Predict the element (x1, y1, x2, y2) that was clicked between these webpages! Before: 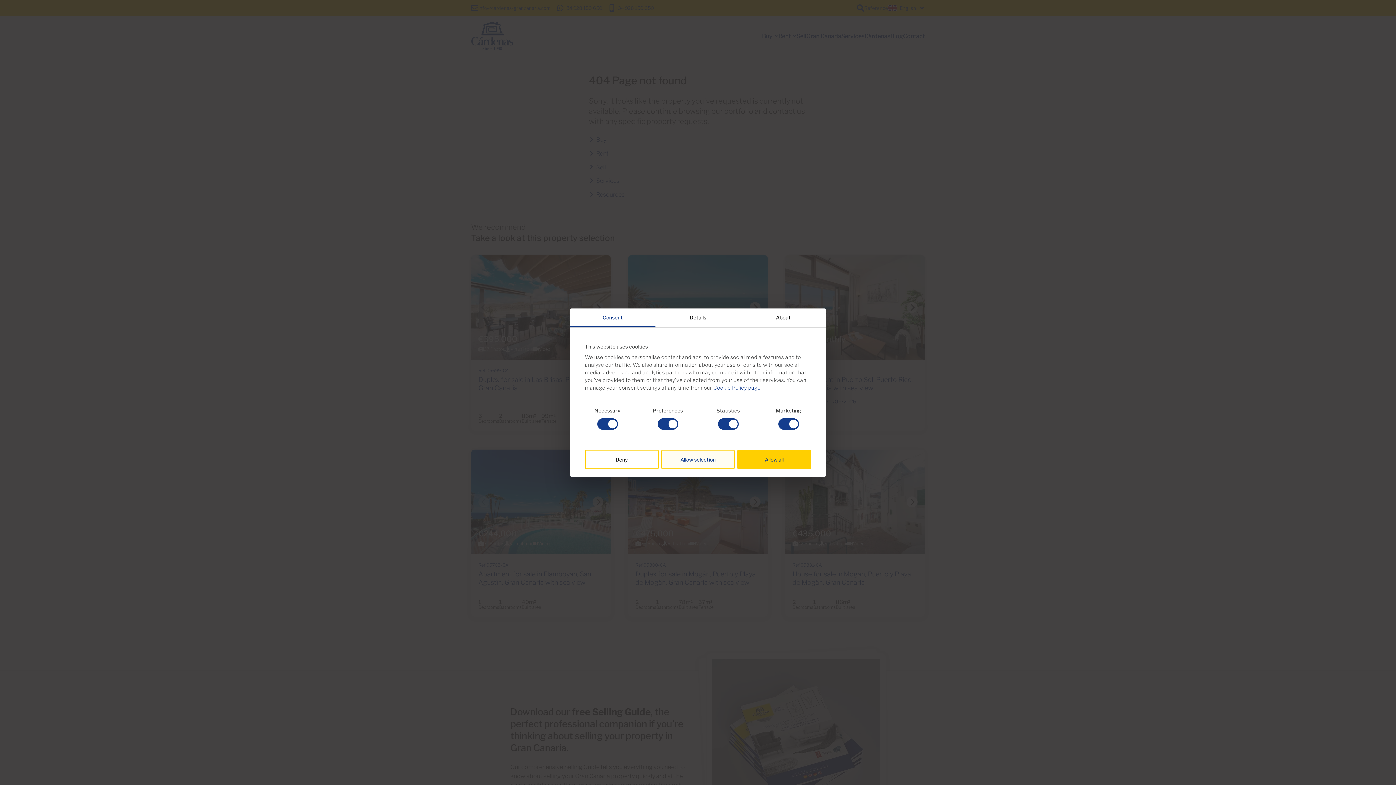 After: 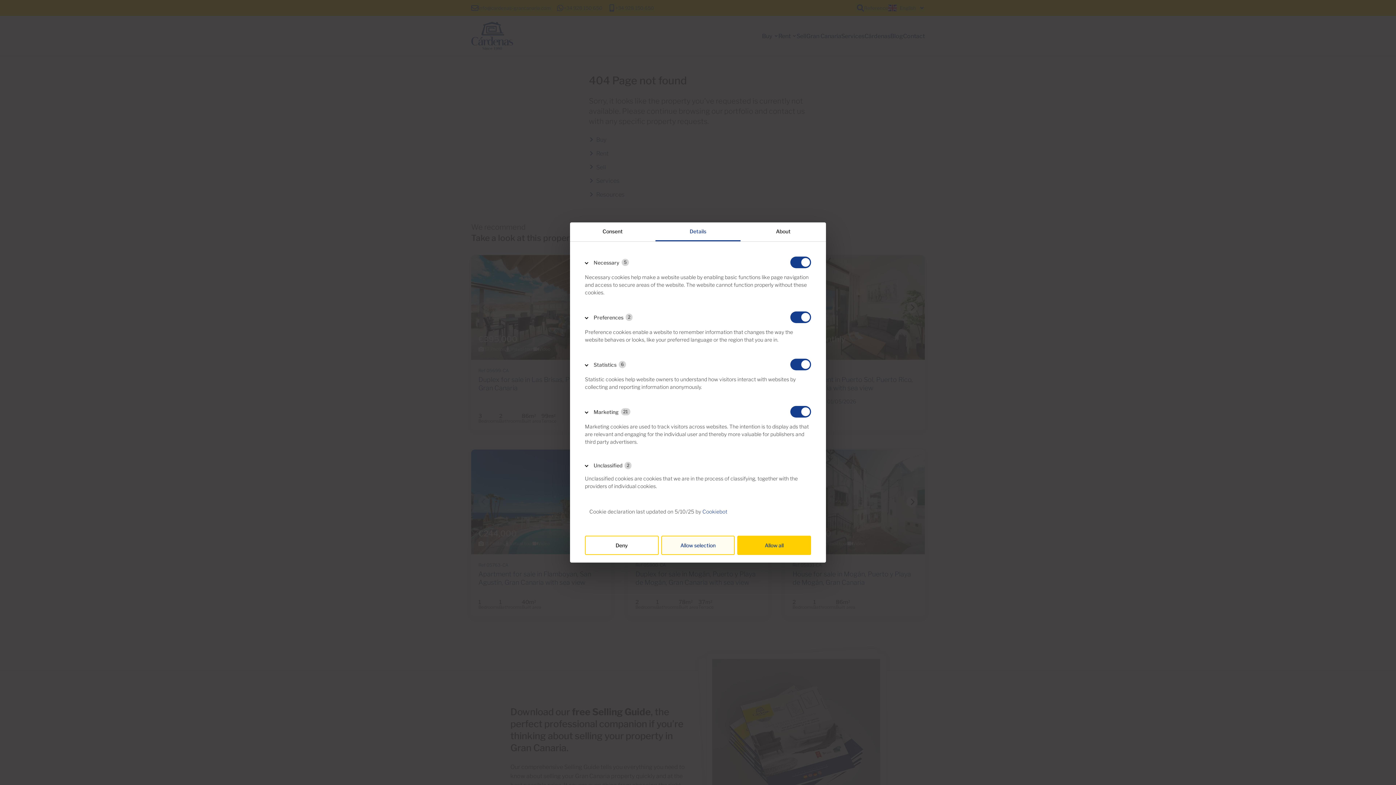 Action: bbox: (655, 308, 740, 327) label: Details